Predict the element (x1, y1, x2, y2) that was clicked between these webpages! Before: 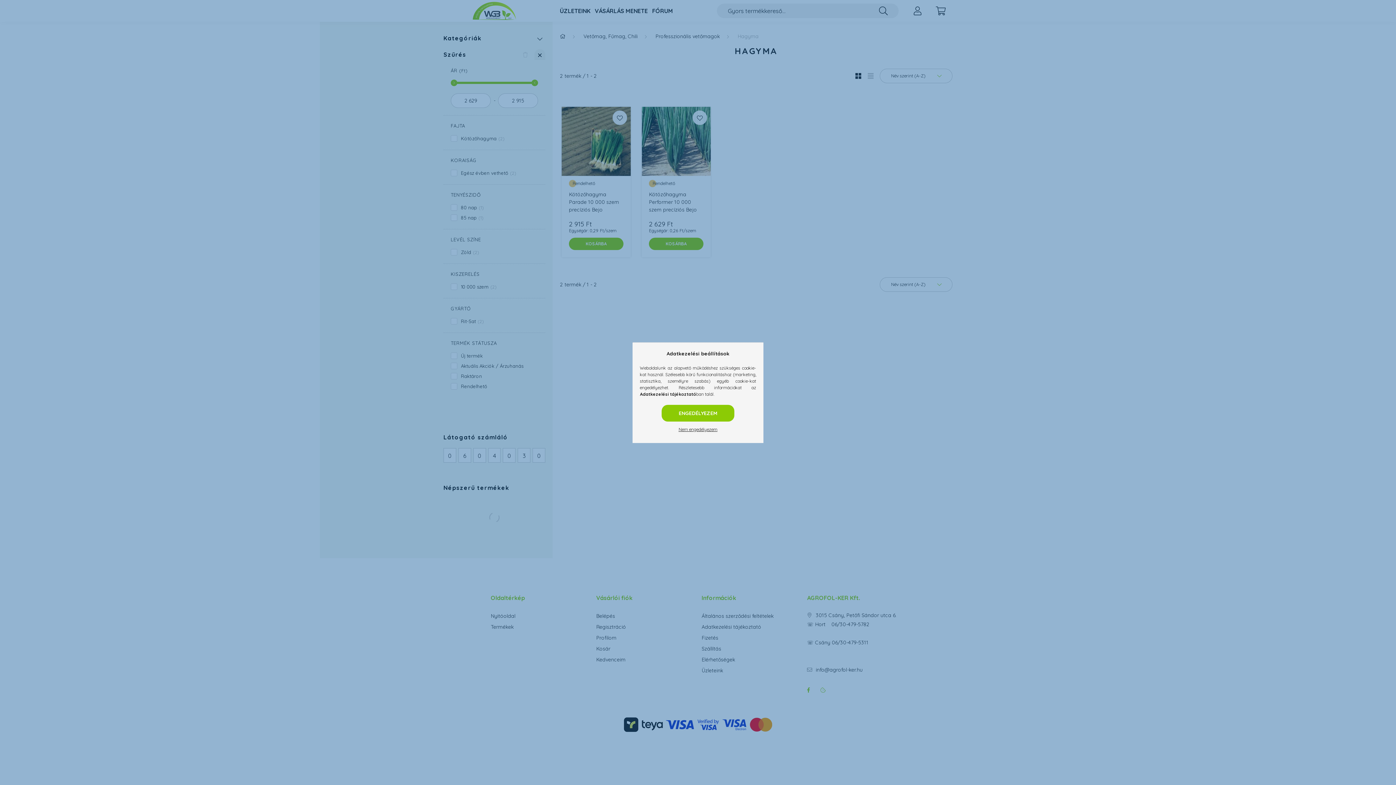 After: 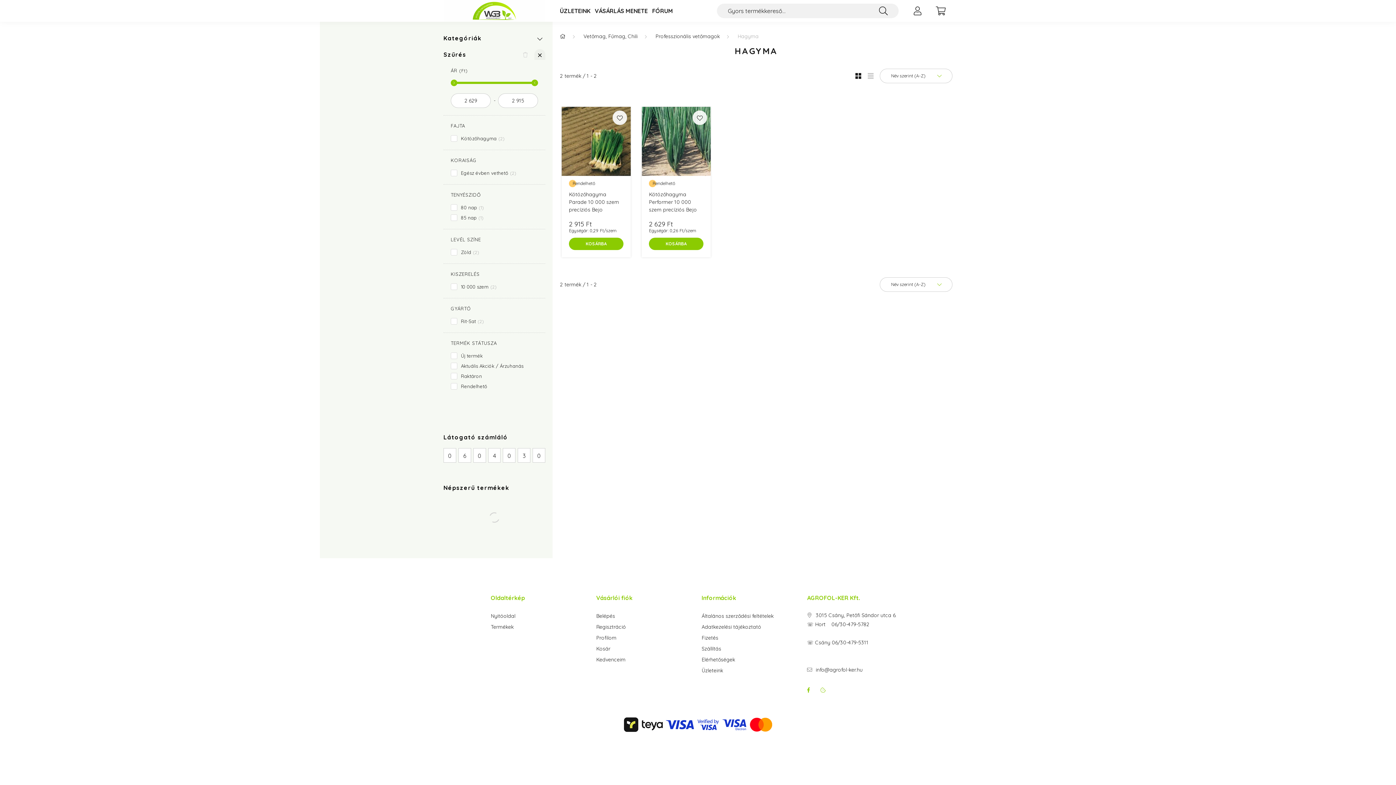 Action: bbox: (675, 423, 721, 435) label: Nem engedélyezem